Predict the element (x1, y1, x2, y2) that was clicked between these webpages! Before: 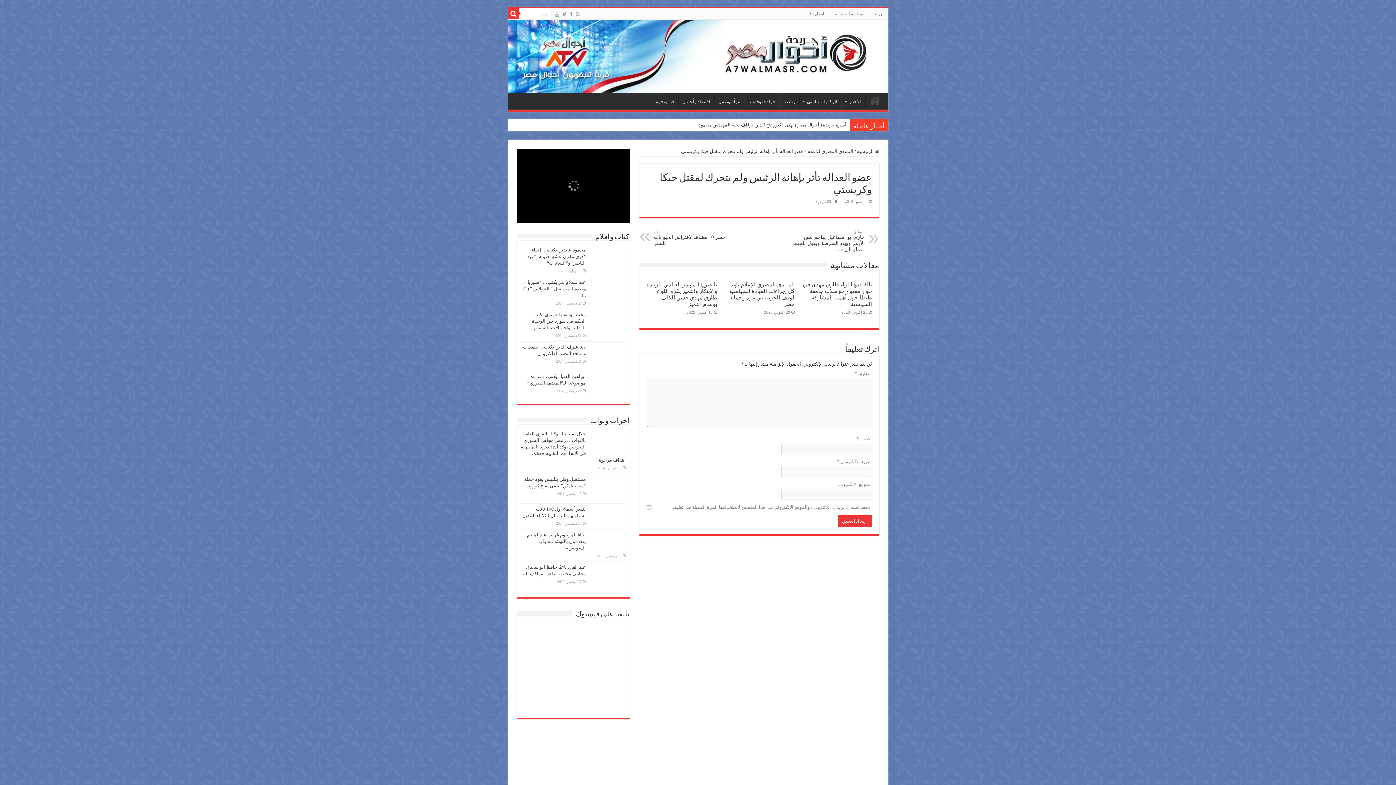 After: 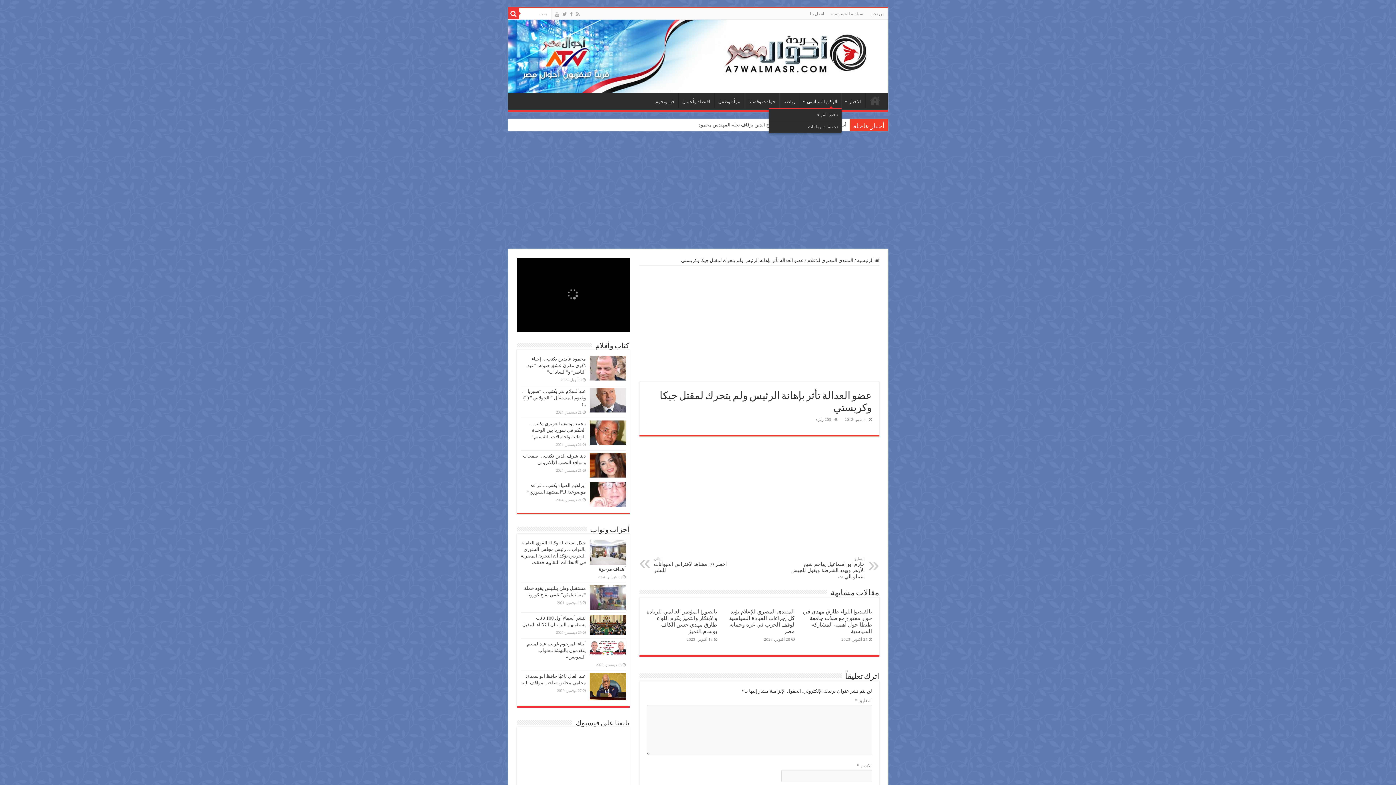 Action: label: الركن السياسى bbox: (799, 93, 841, 108)